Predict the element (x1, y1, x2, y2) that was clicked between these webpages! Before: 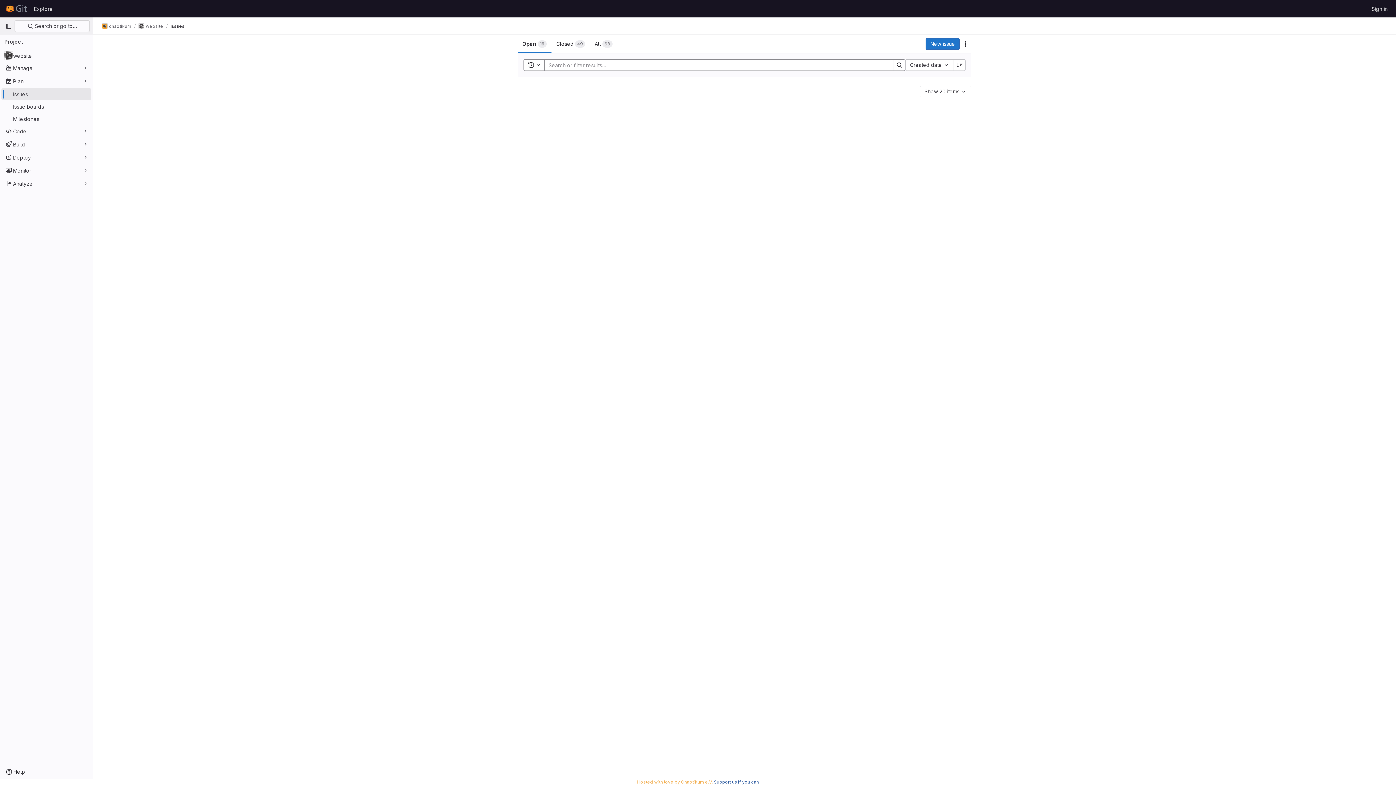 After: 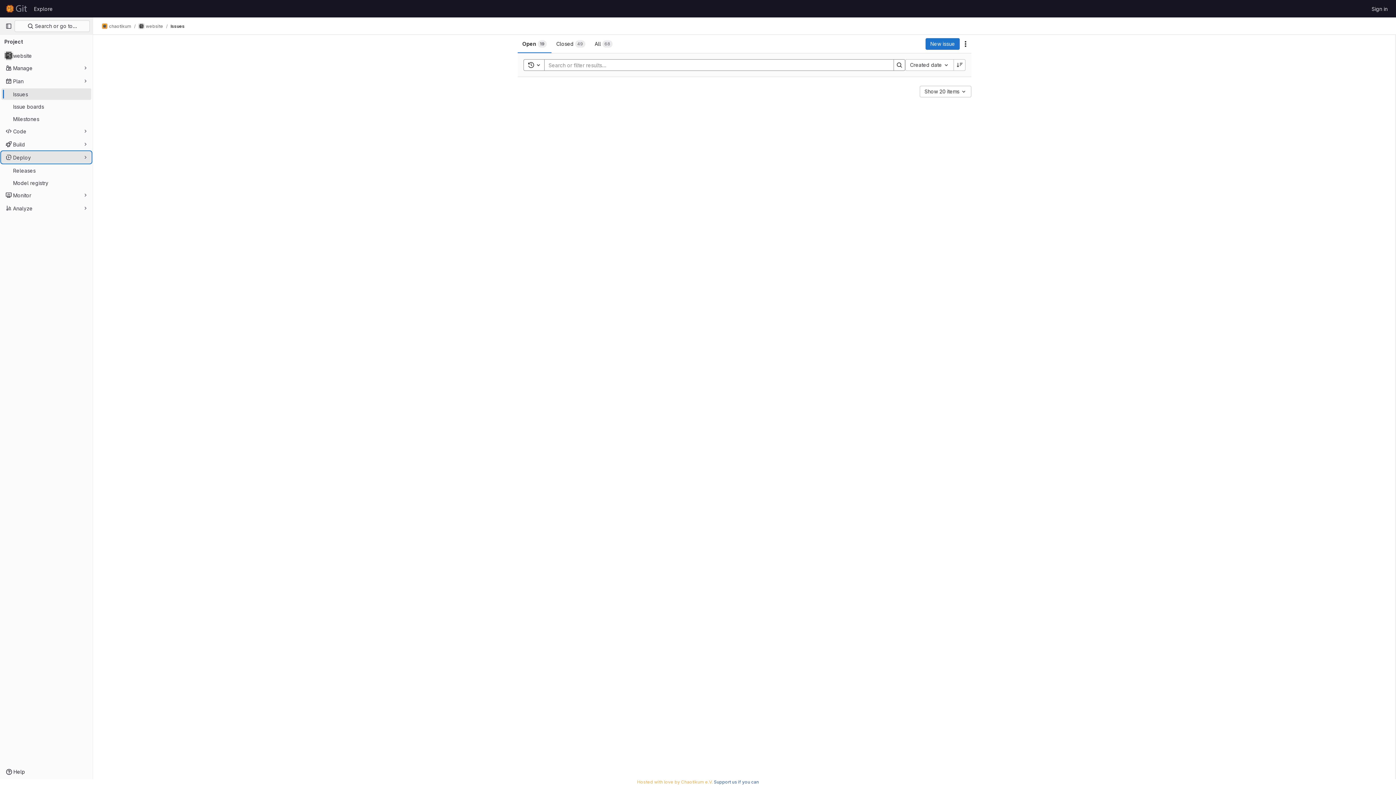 Action: label: Deploy bbox: (1, 151, 91, 163)